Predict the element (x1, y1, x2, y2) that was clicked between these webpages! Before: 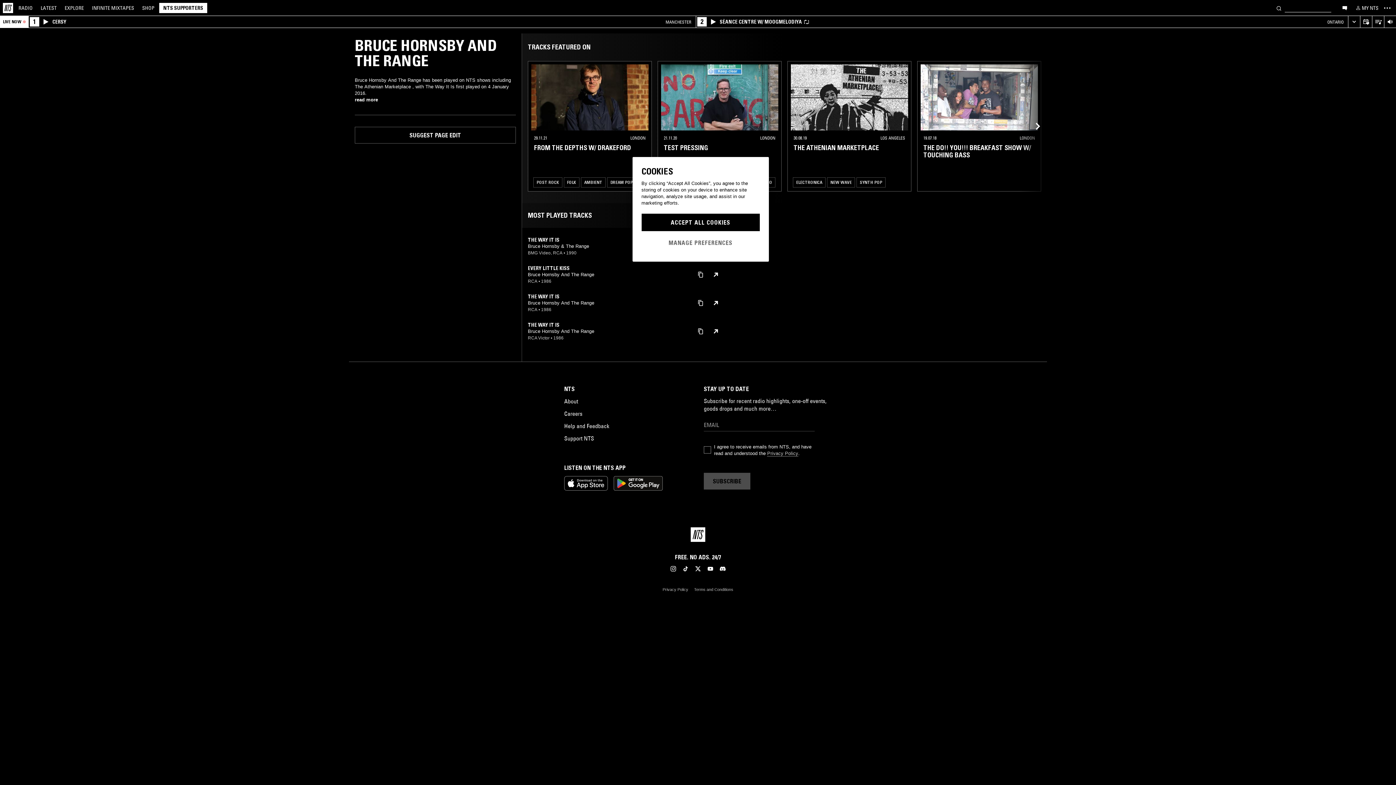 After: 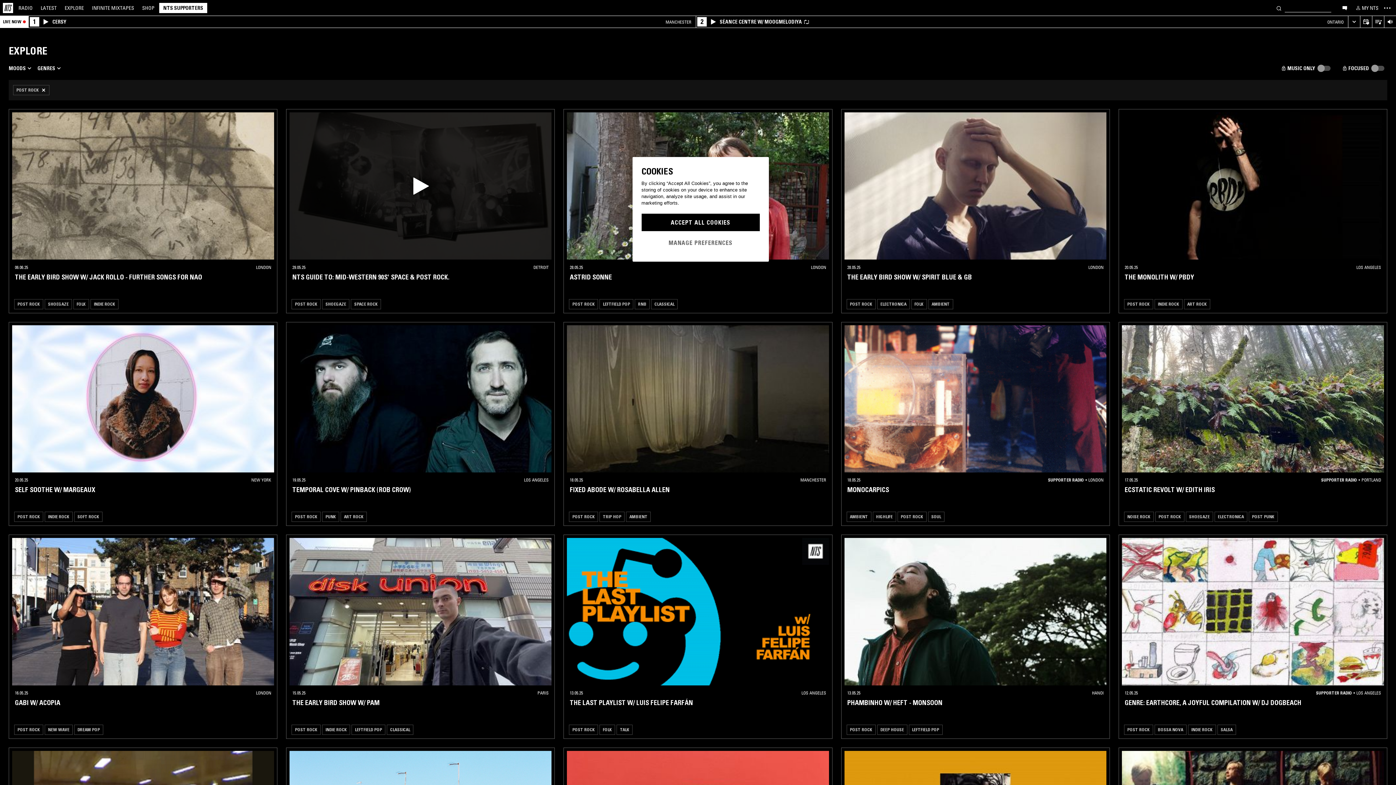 Action: label: POST ROCK bbox: (533, 177, 562, 187)